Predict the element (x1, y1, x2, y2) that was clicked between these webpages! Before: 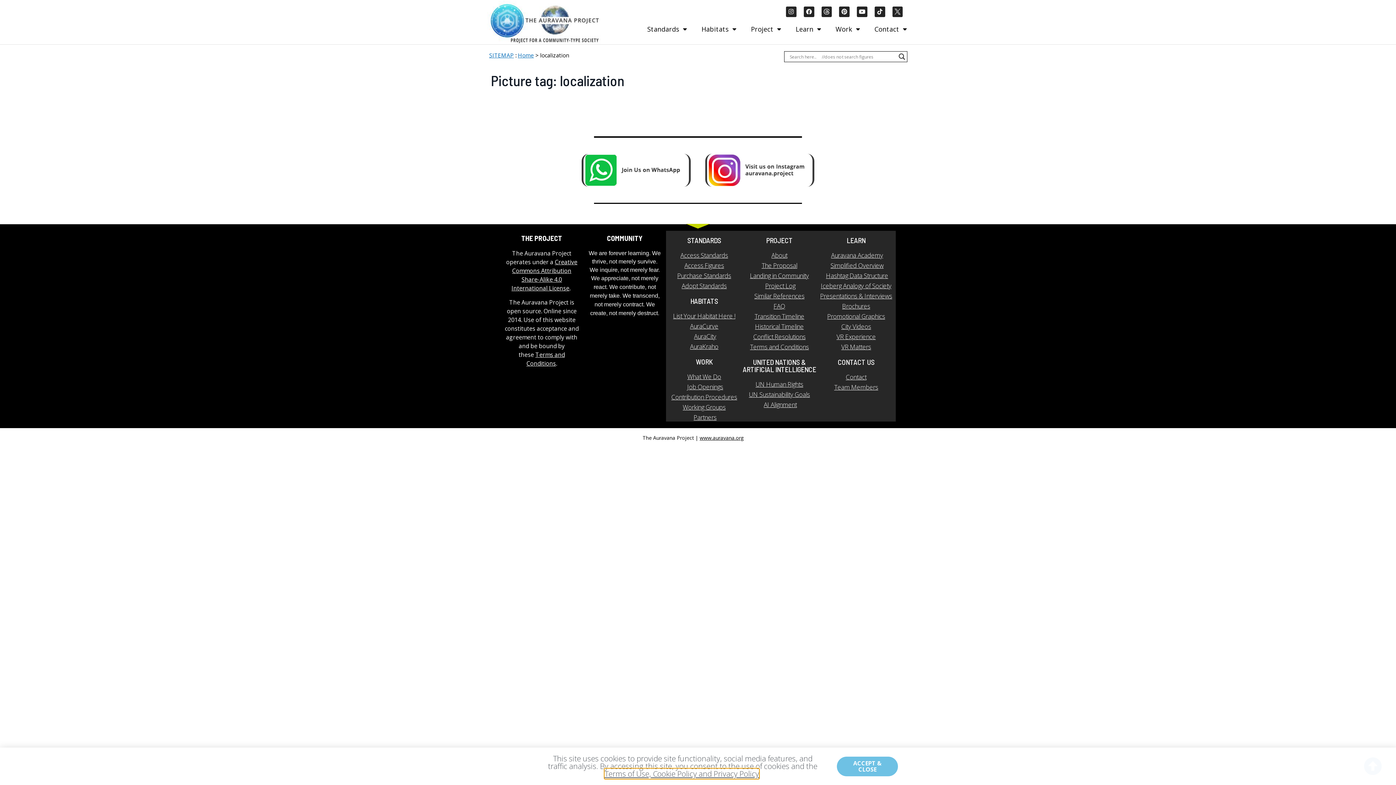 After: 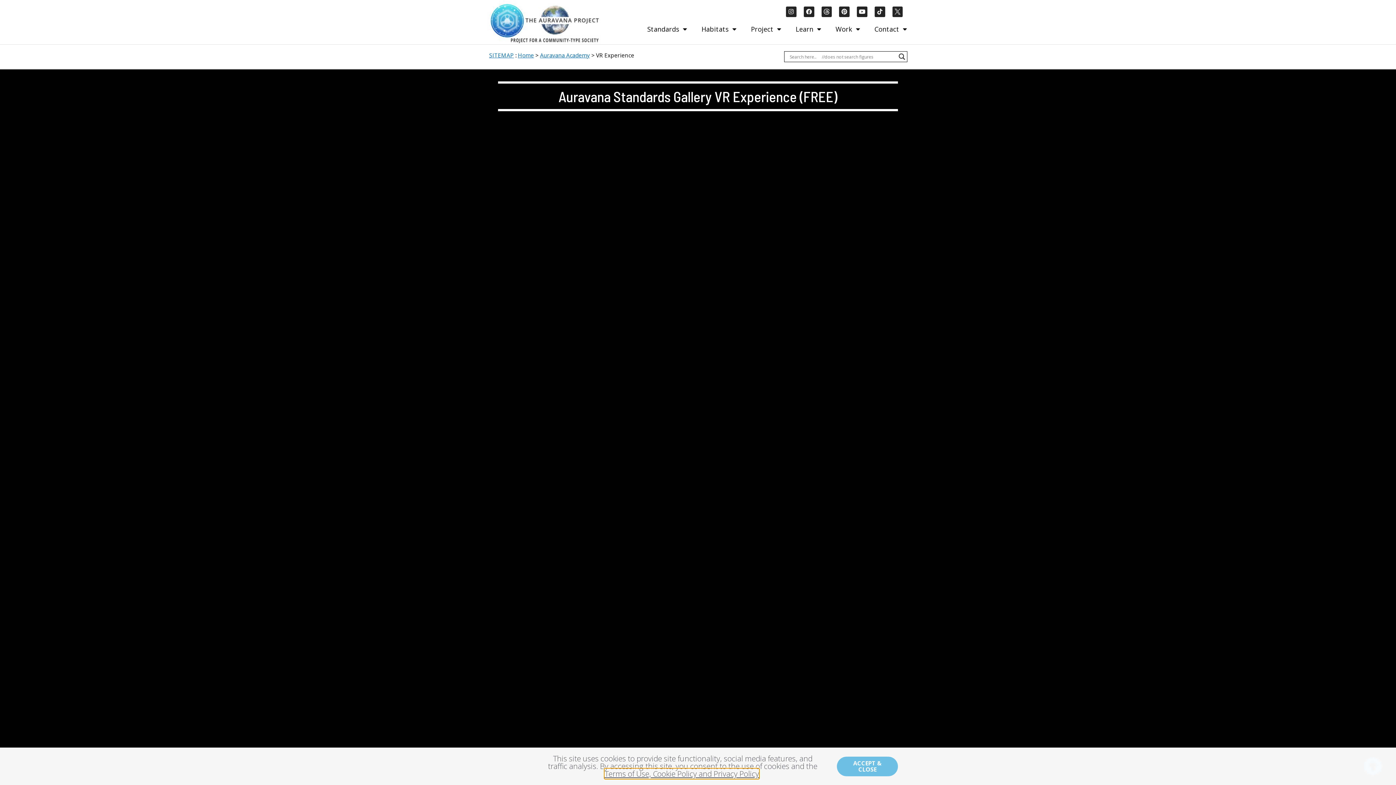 Action: label: VR Experience bbox: (816, 332, 896, 341)